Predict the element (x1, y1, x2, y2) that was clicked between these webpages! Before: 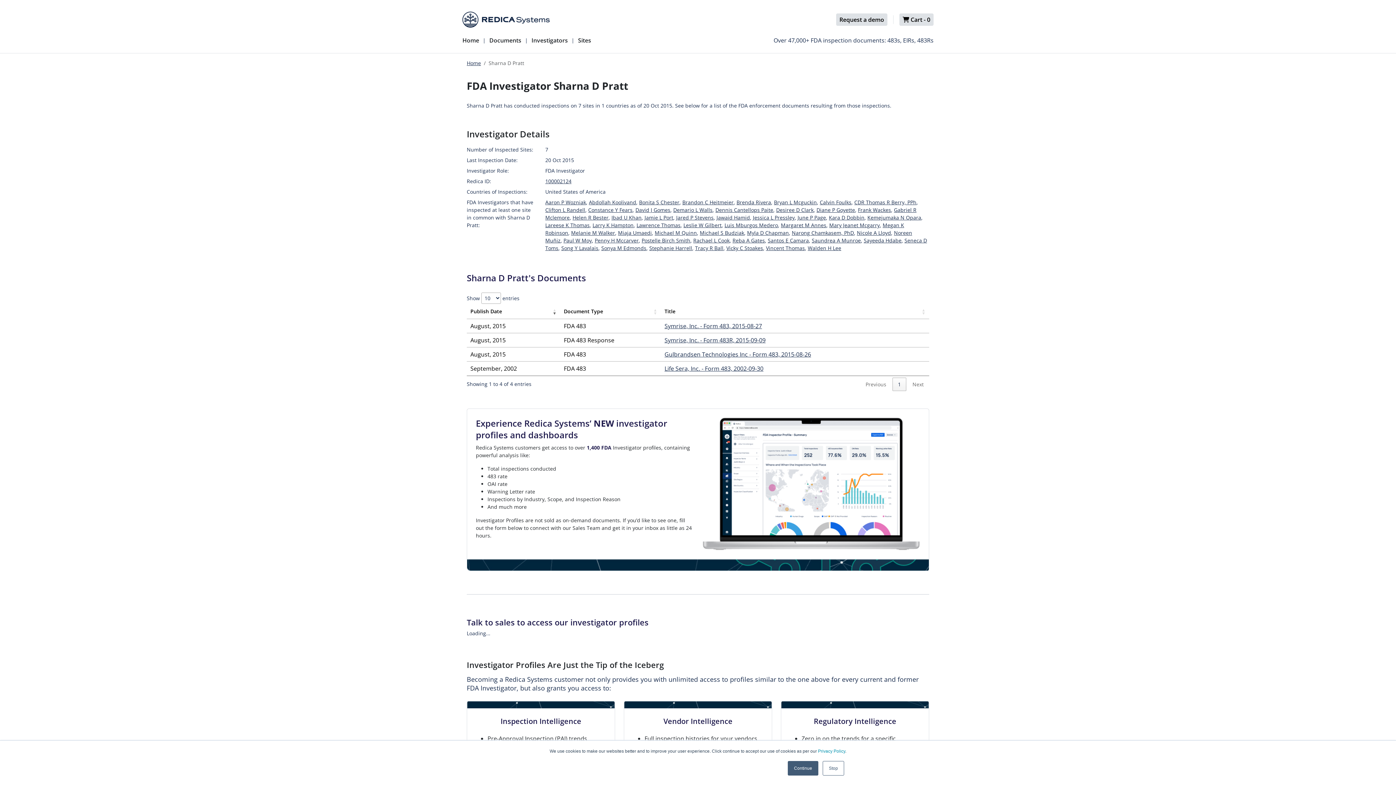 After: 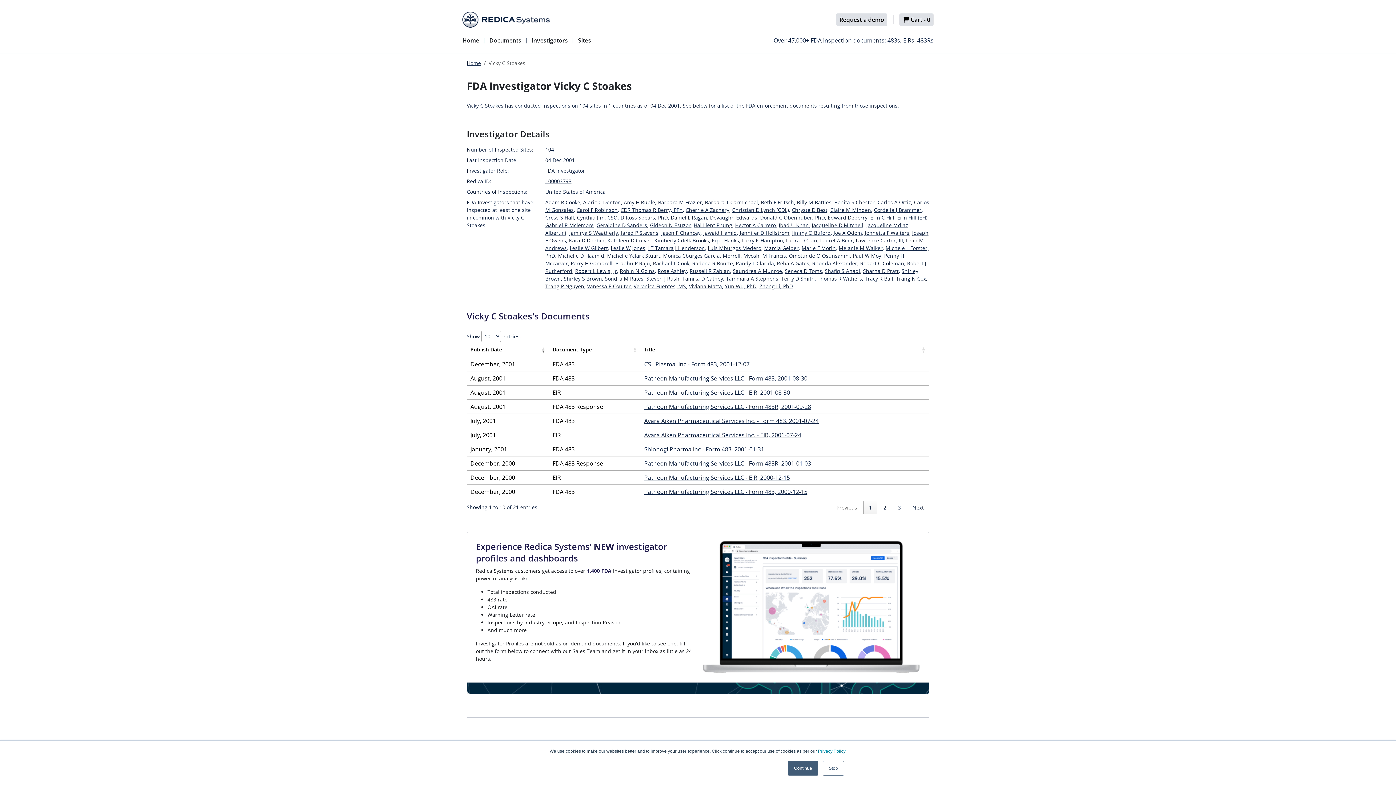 Action: label: Vicky C Stoakes bbox: (726, 244, 763, 251)